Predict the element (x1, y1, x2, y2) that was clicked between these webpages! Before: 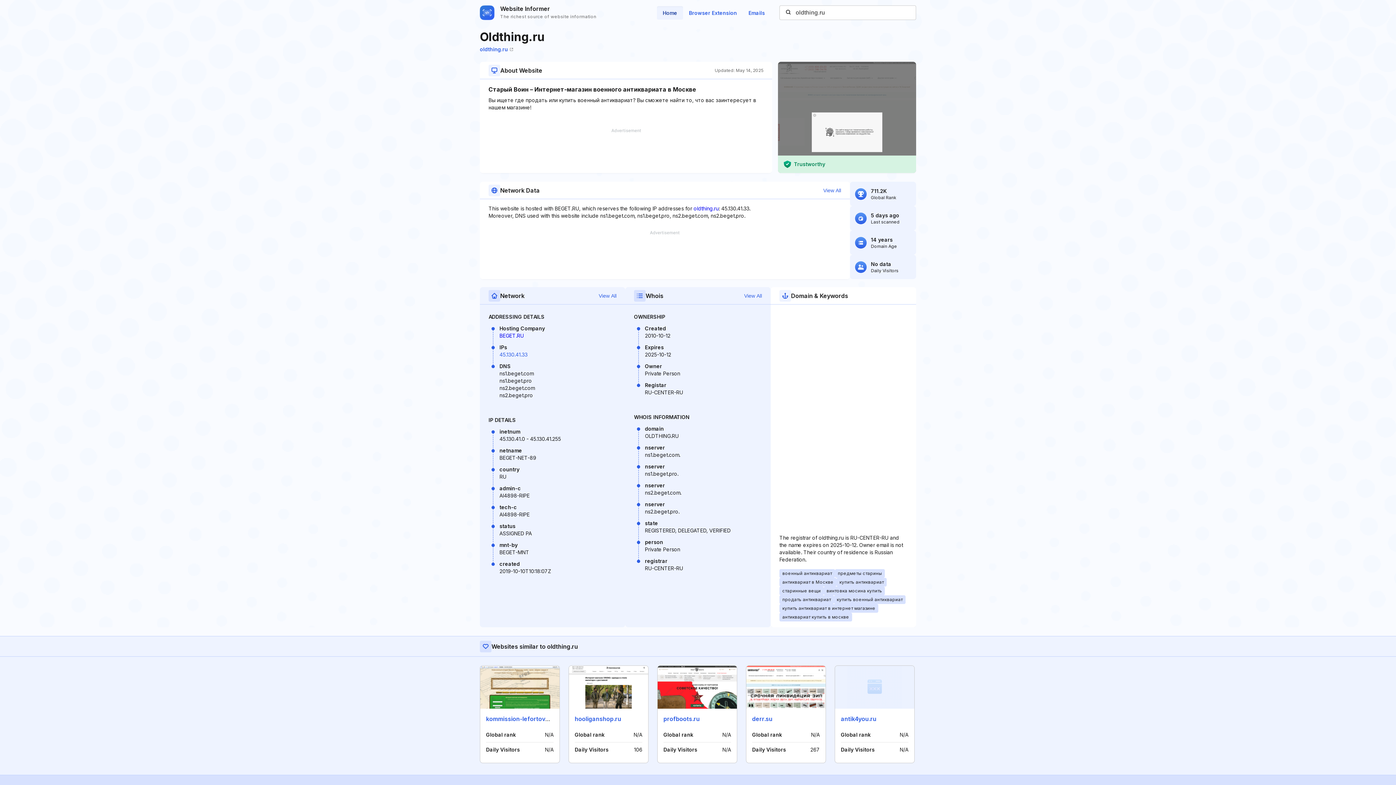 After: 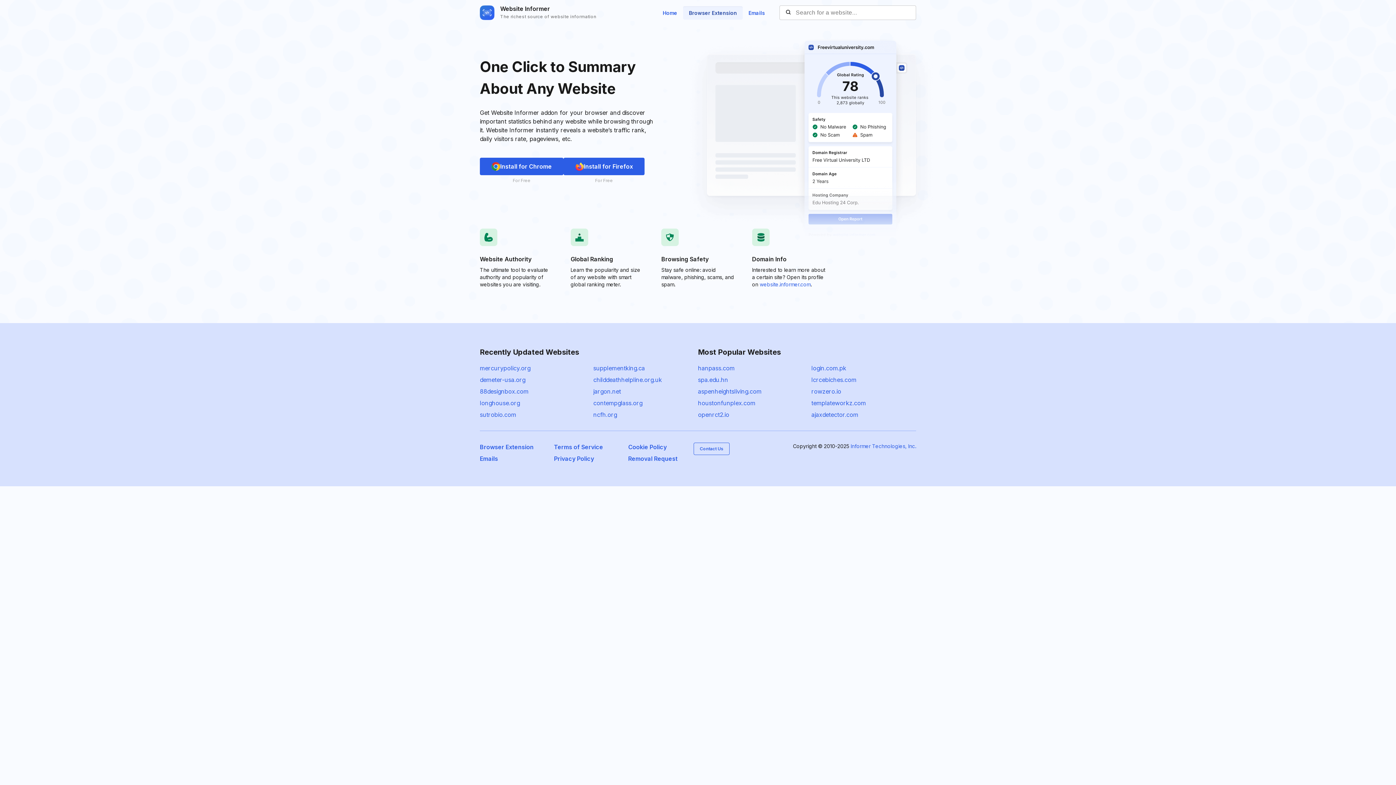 Action: bbox: (683, 6, 742, 19) label: Browser Extension